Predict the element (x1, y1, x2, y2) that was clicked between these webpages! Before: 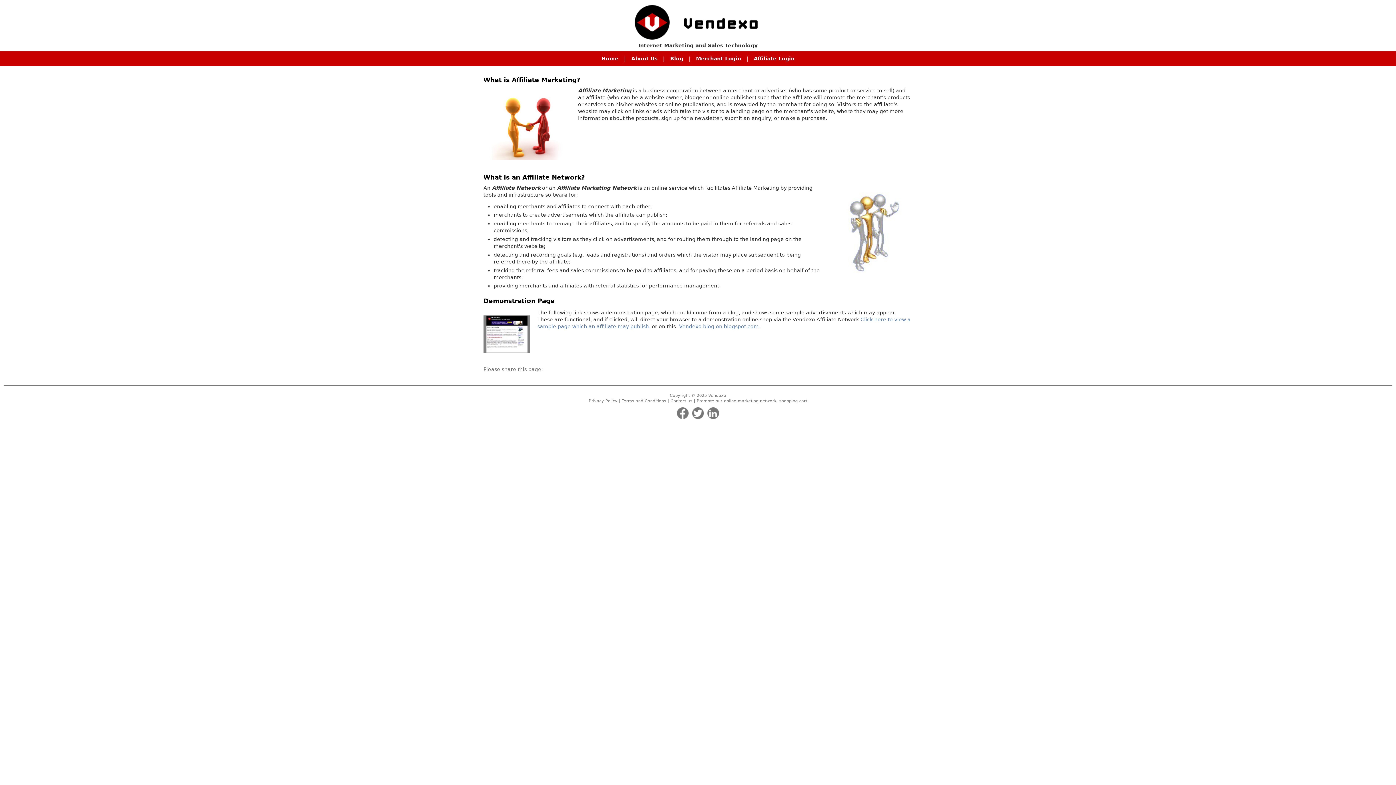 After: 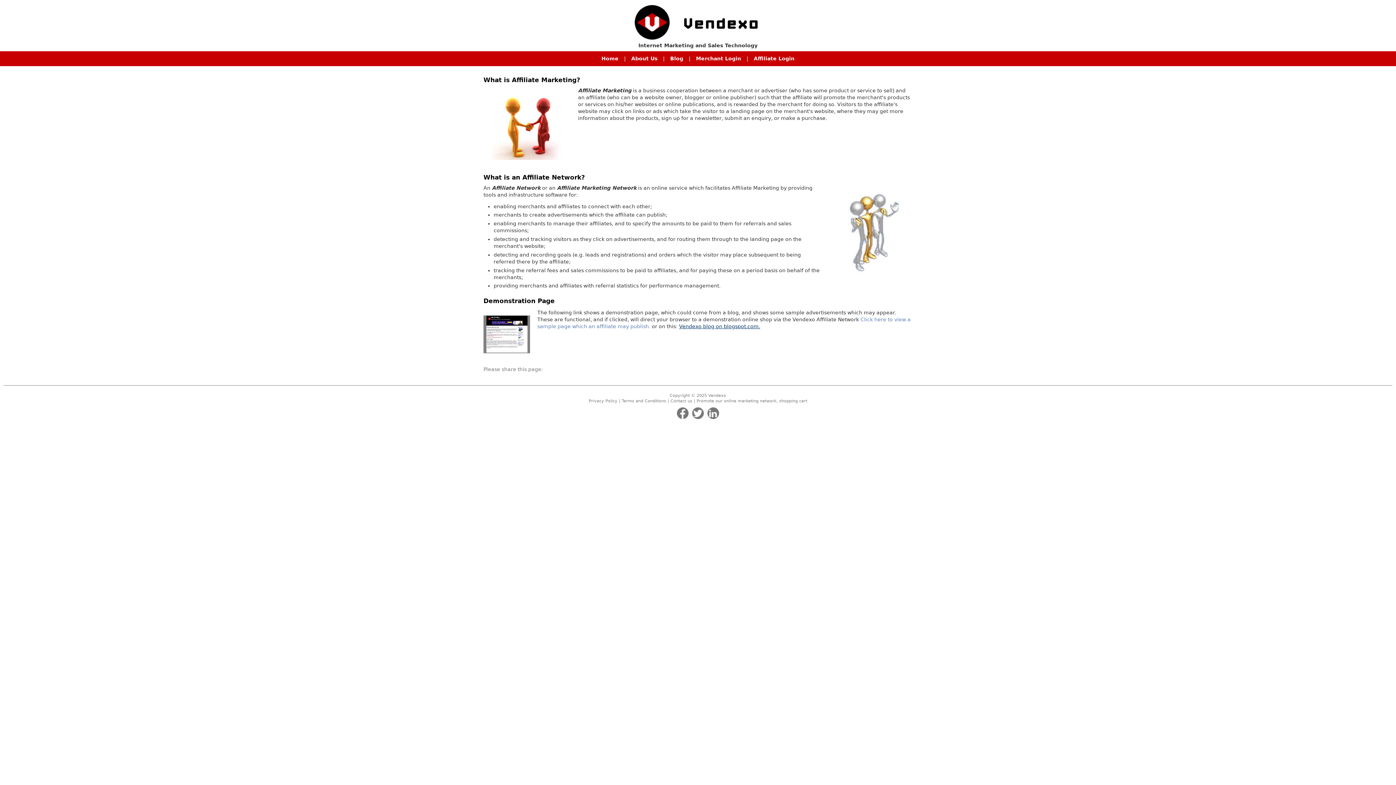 Action: bbox: (679, 323, 760, 329) label: Vendexo blog on blogspot.com.